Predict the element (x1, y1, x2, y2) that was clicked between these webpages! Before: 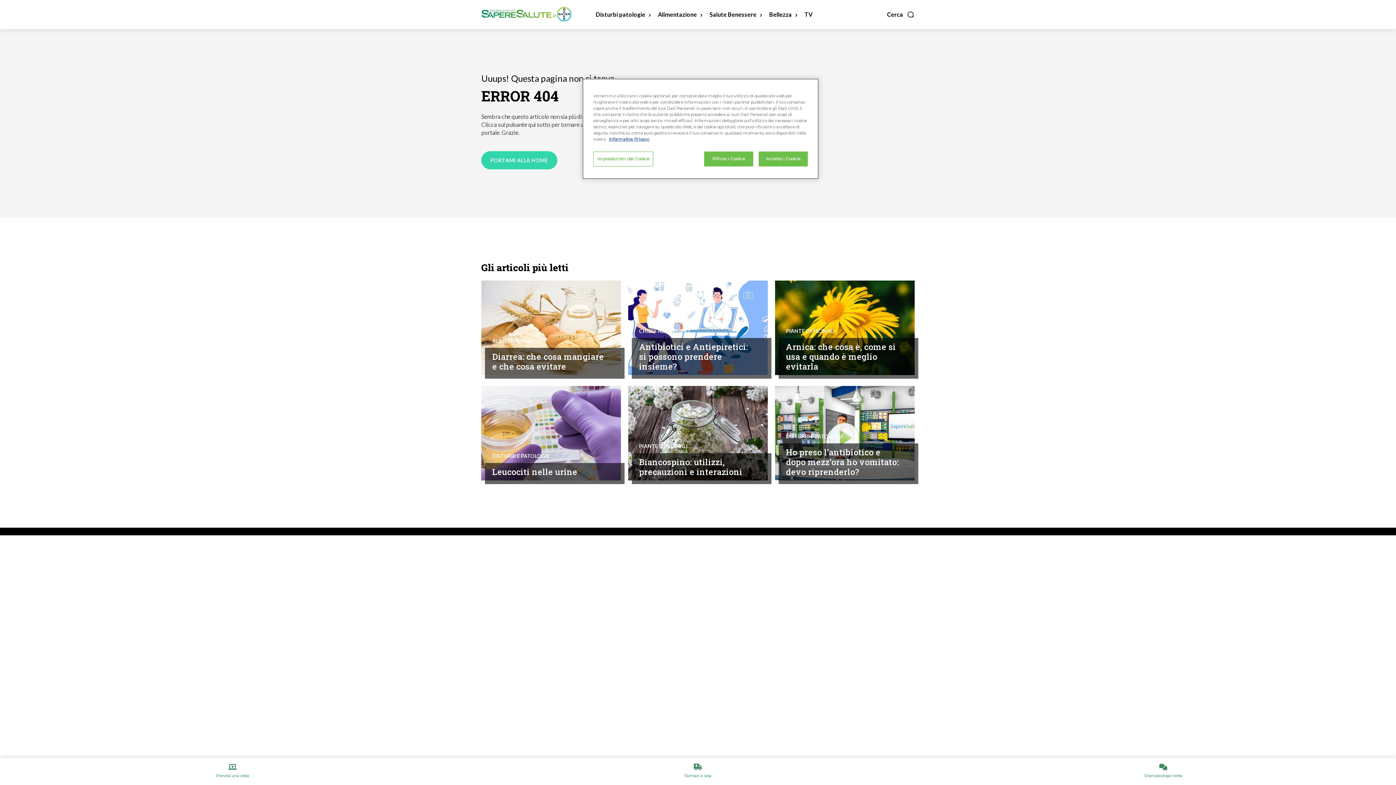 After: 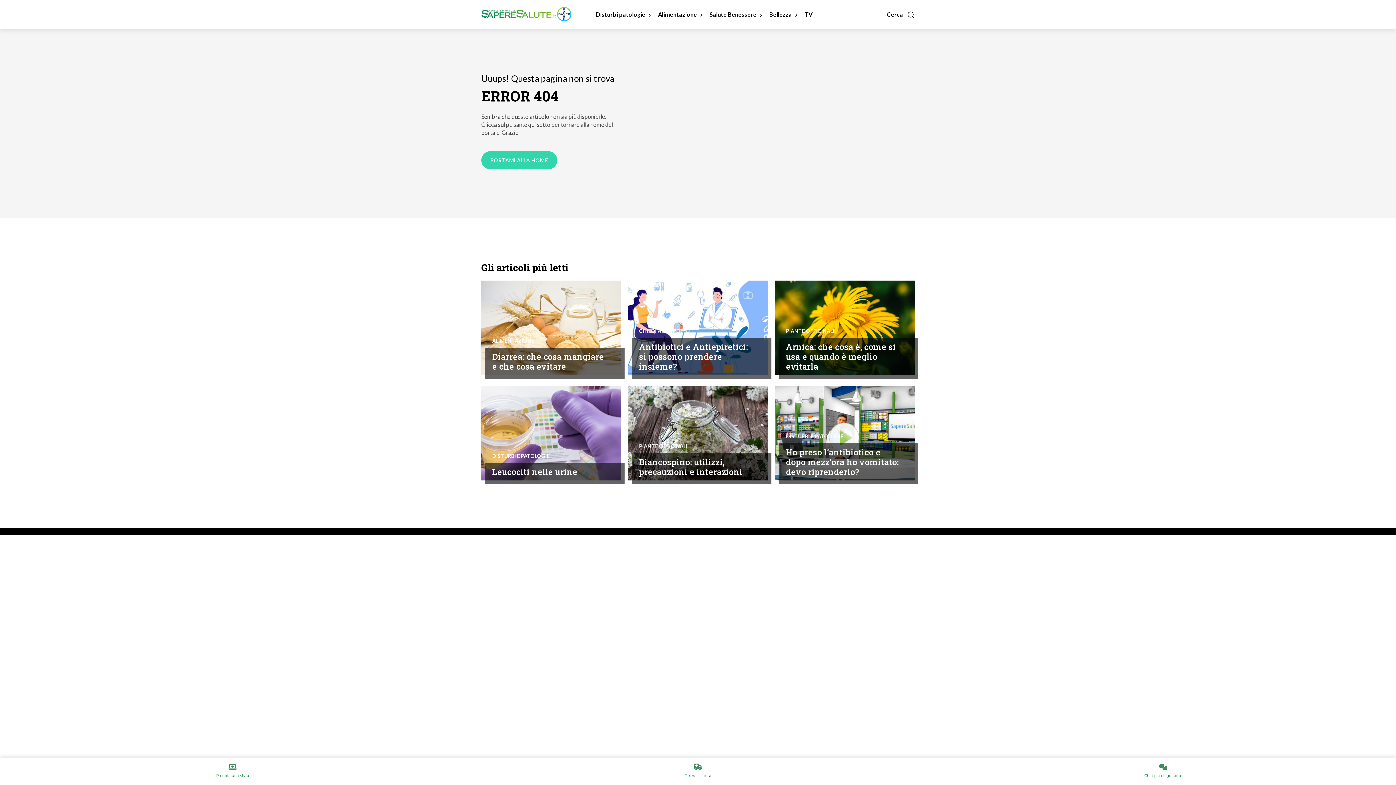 Action: label: Rifiuto i Cookie bbox: (704, 151, 753, 166)